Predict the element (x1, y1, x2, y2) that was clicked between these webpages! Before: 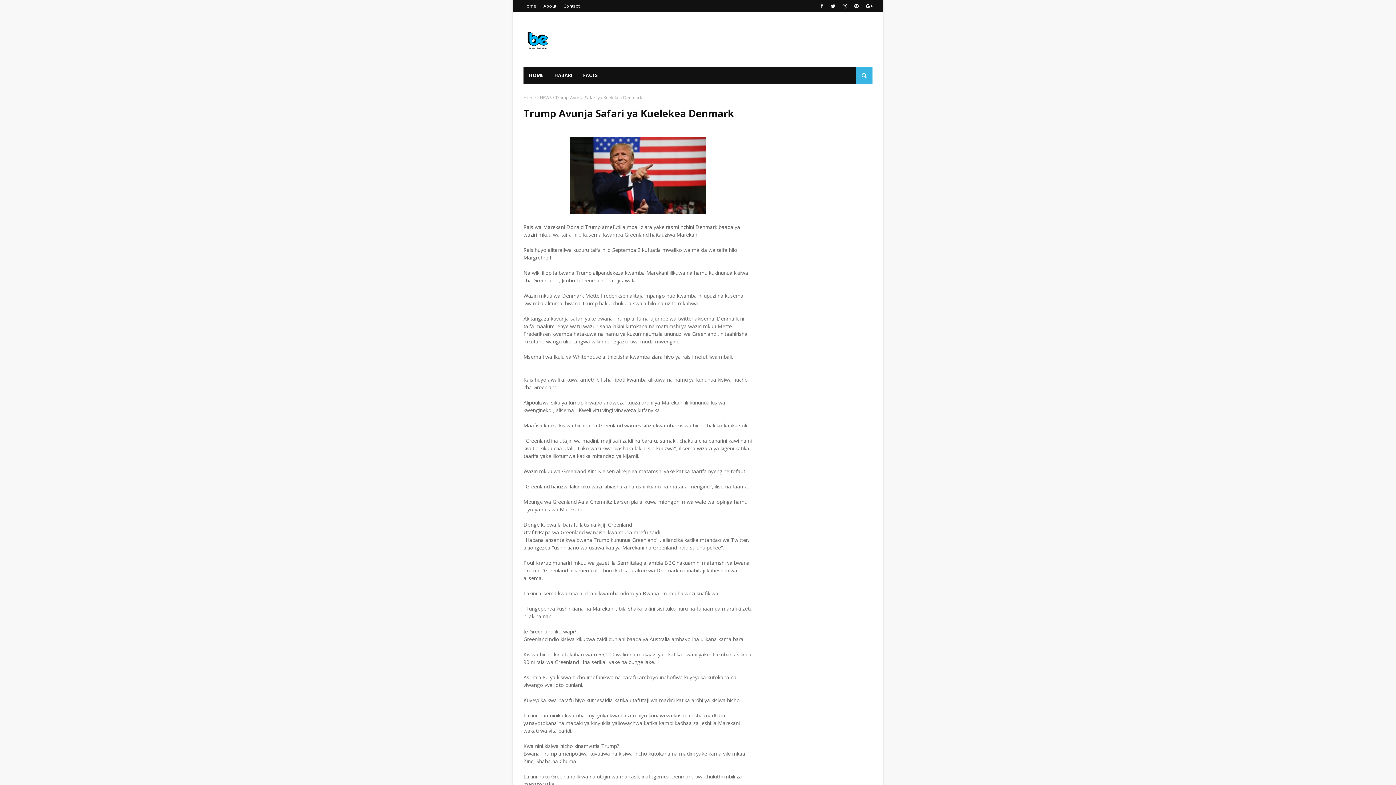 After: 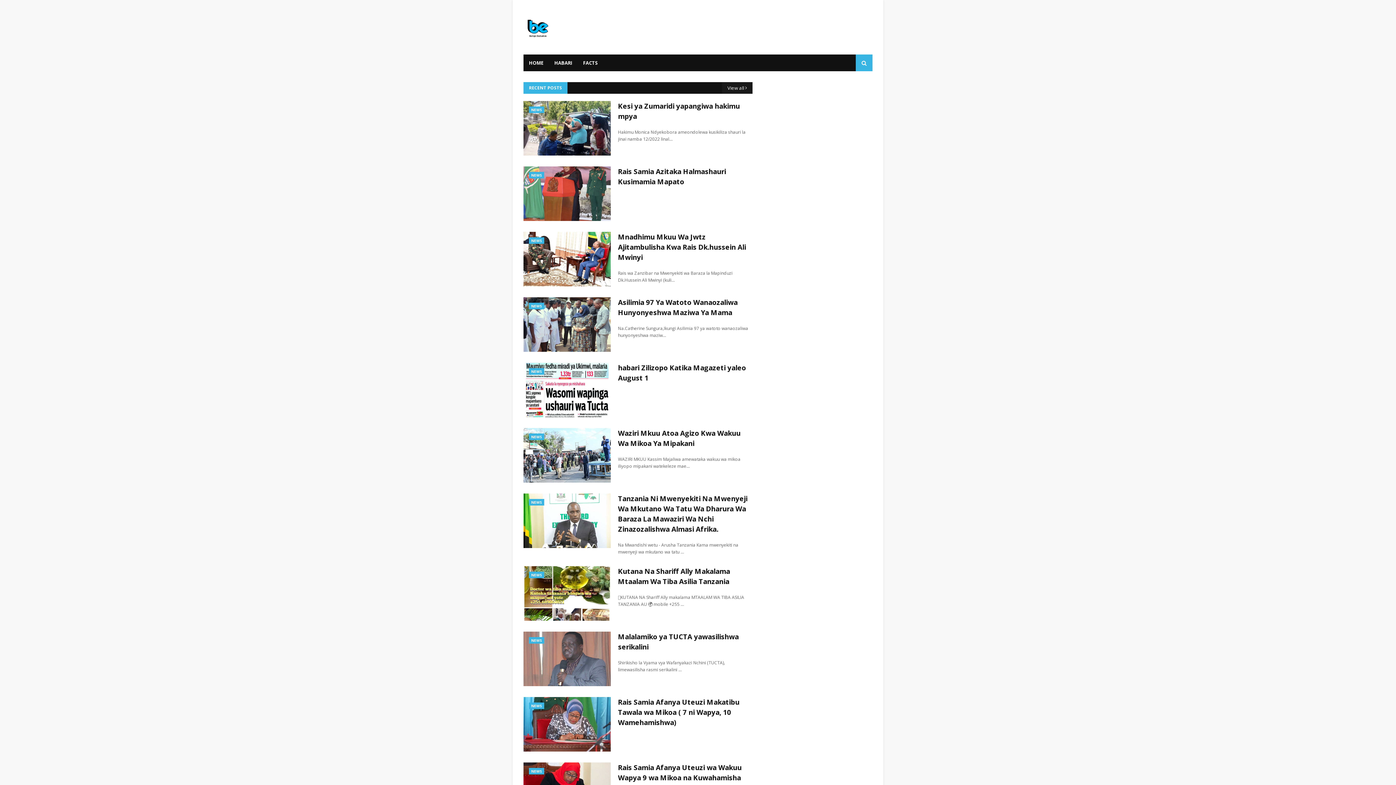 Action: bbox: (523, 94, 536, 100) label: Home